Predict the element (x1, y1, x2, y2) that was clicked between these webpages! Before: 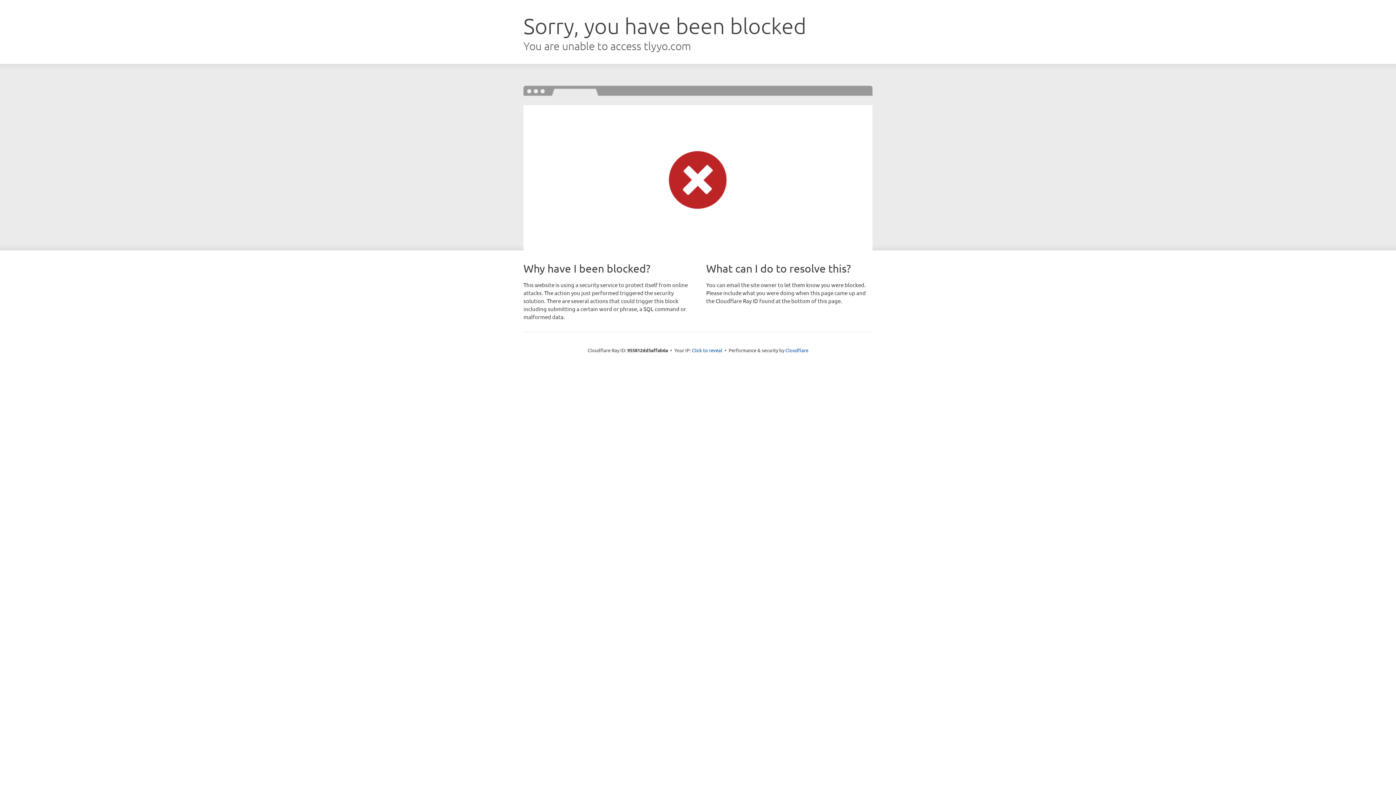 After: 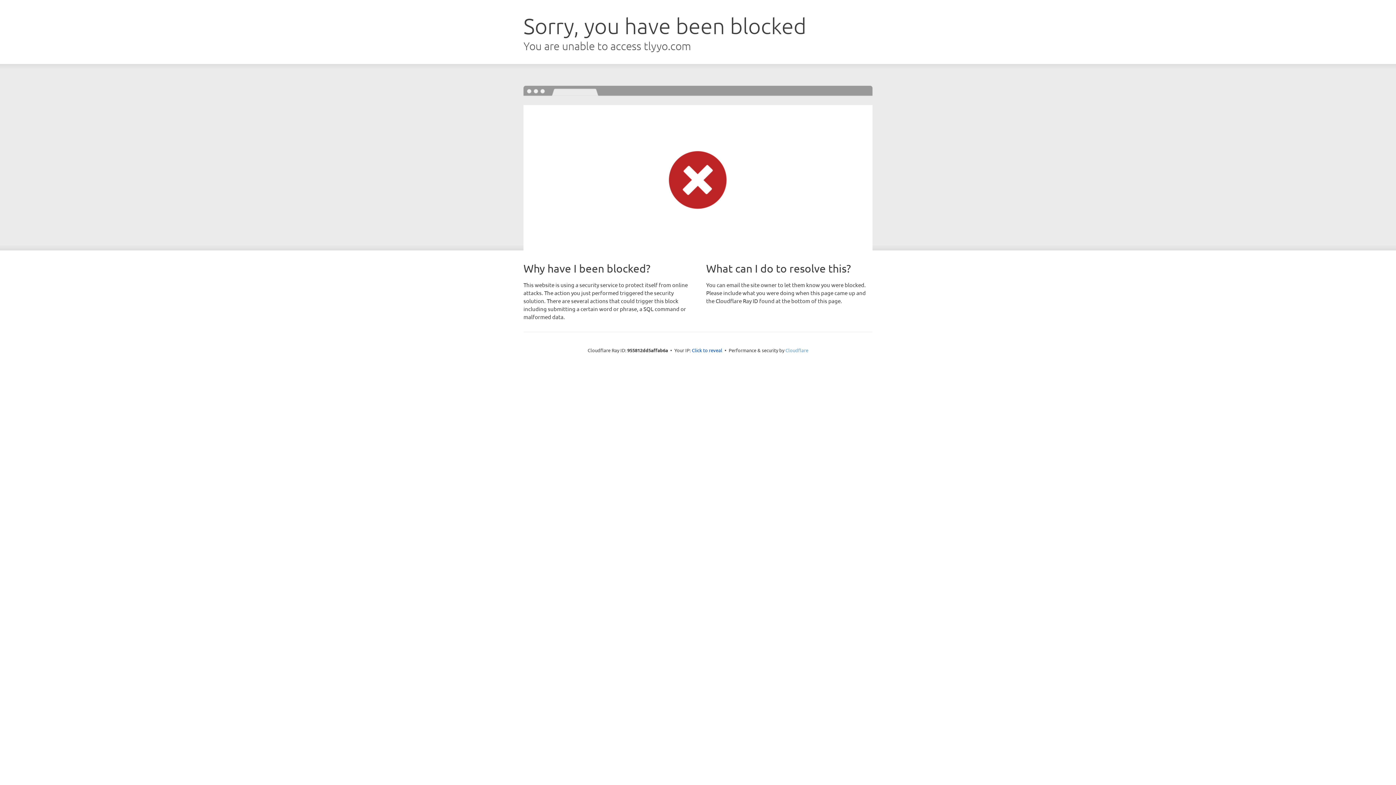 Action: bbox: (785, 347, 808, 353) label: Cloudflare